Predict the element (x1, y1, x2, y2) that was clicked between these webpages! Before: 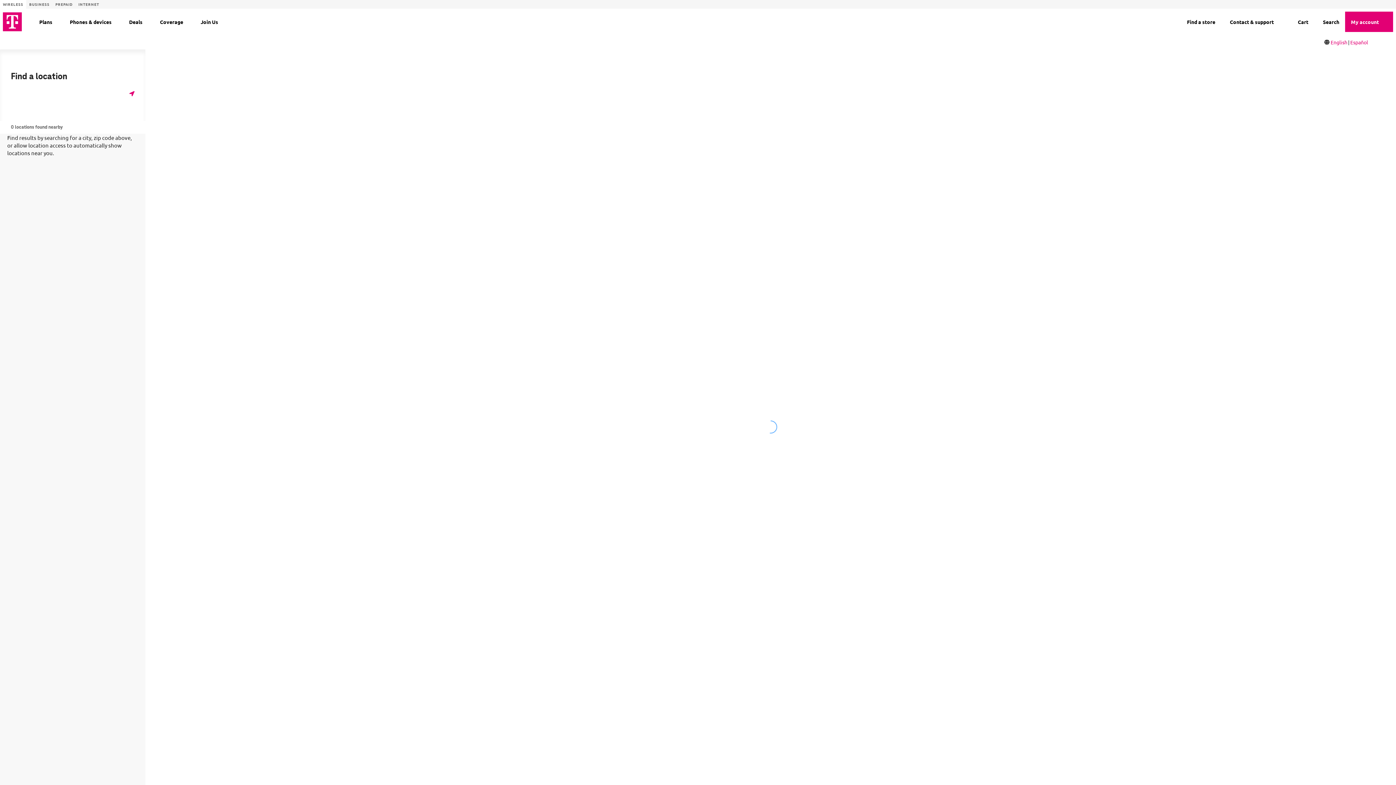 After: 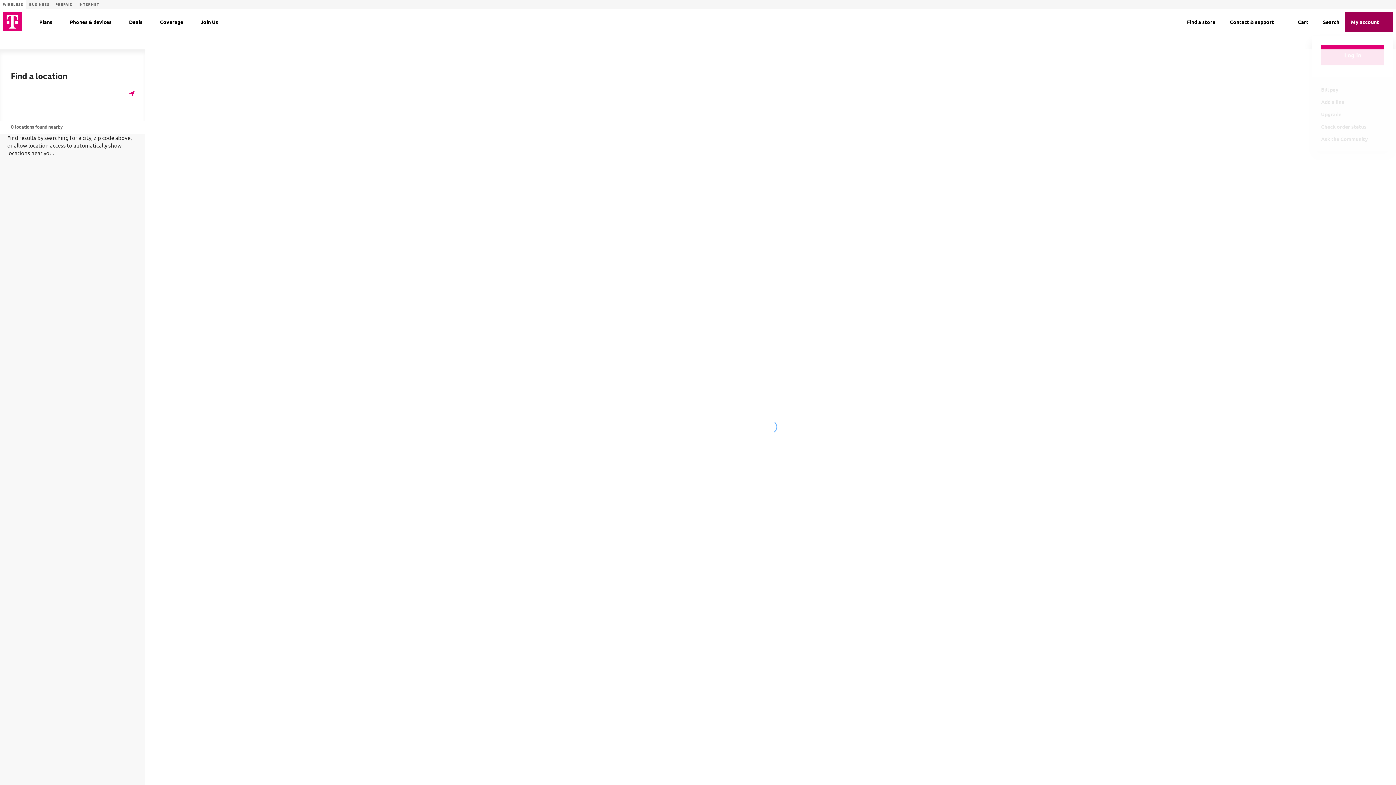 Action: bbox: (1345, 11, 1393, 32) label: My account